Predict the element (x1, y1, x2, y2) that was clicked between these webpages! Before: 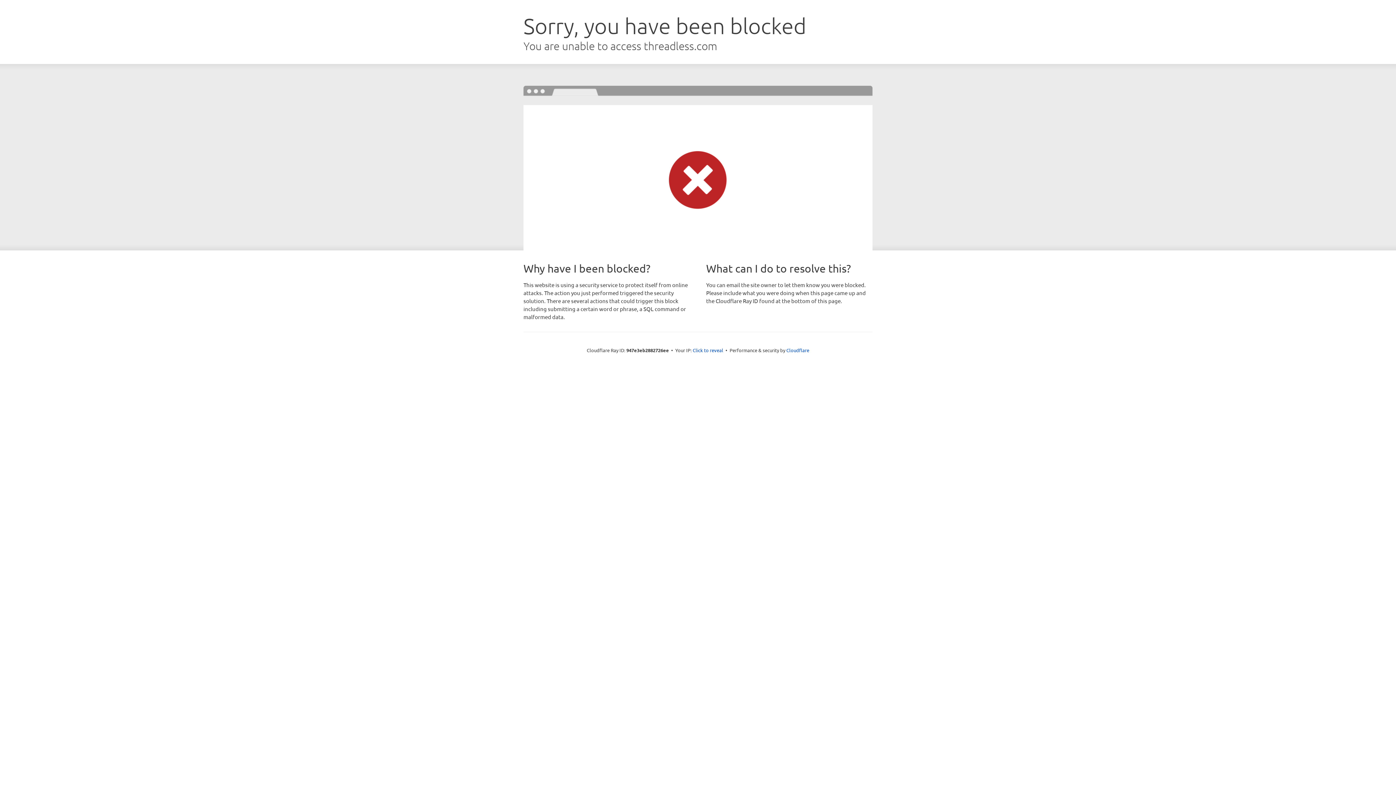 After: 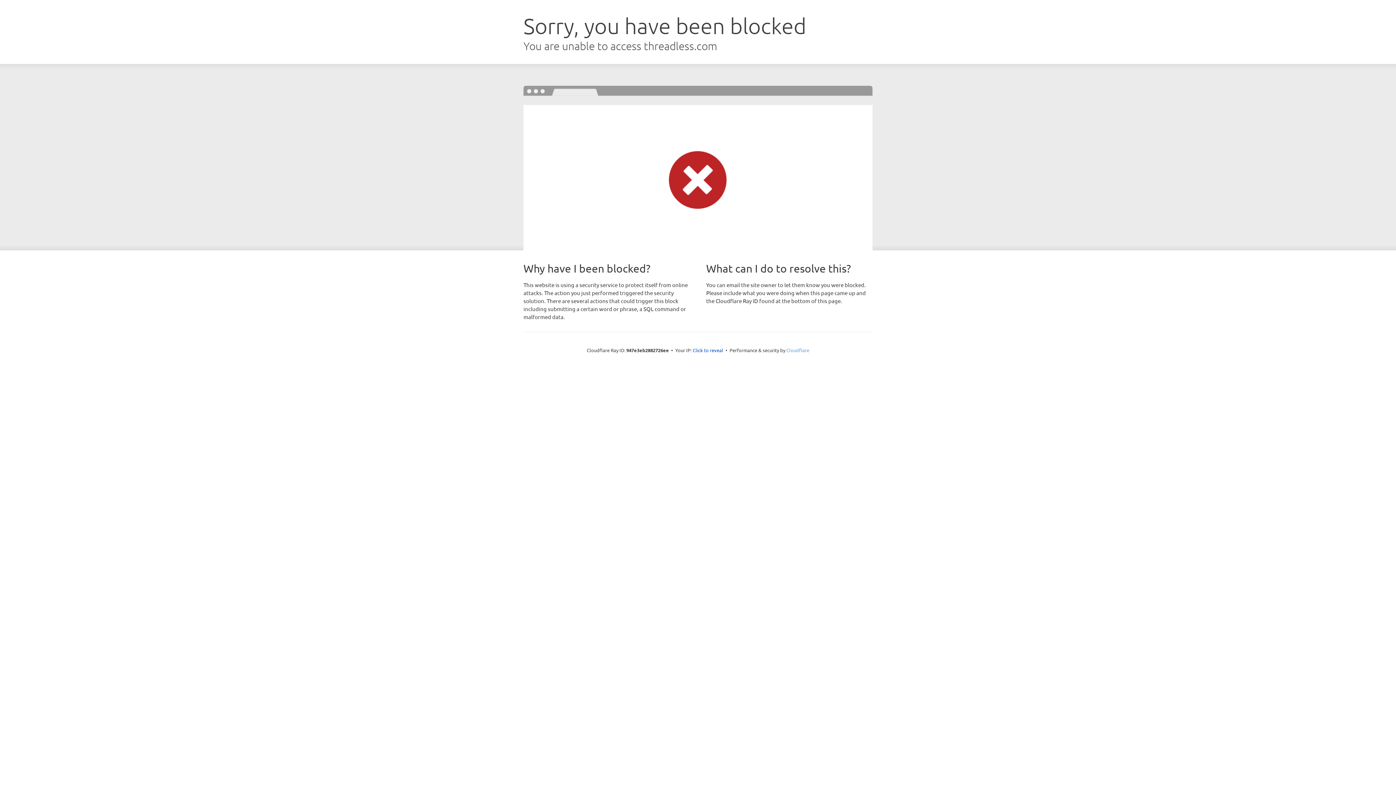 Action: label: Cloudflare bbox: (786, 347, 809, 353)